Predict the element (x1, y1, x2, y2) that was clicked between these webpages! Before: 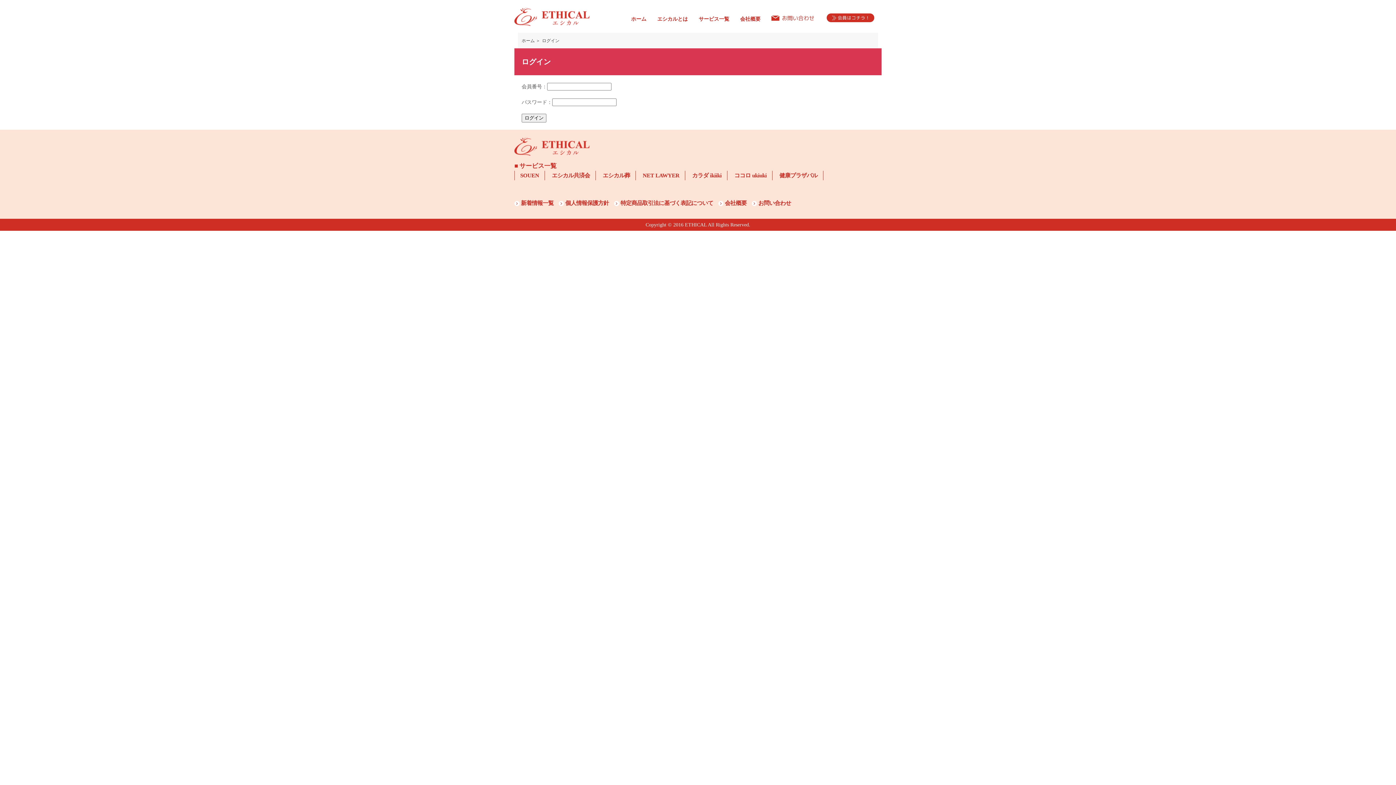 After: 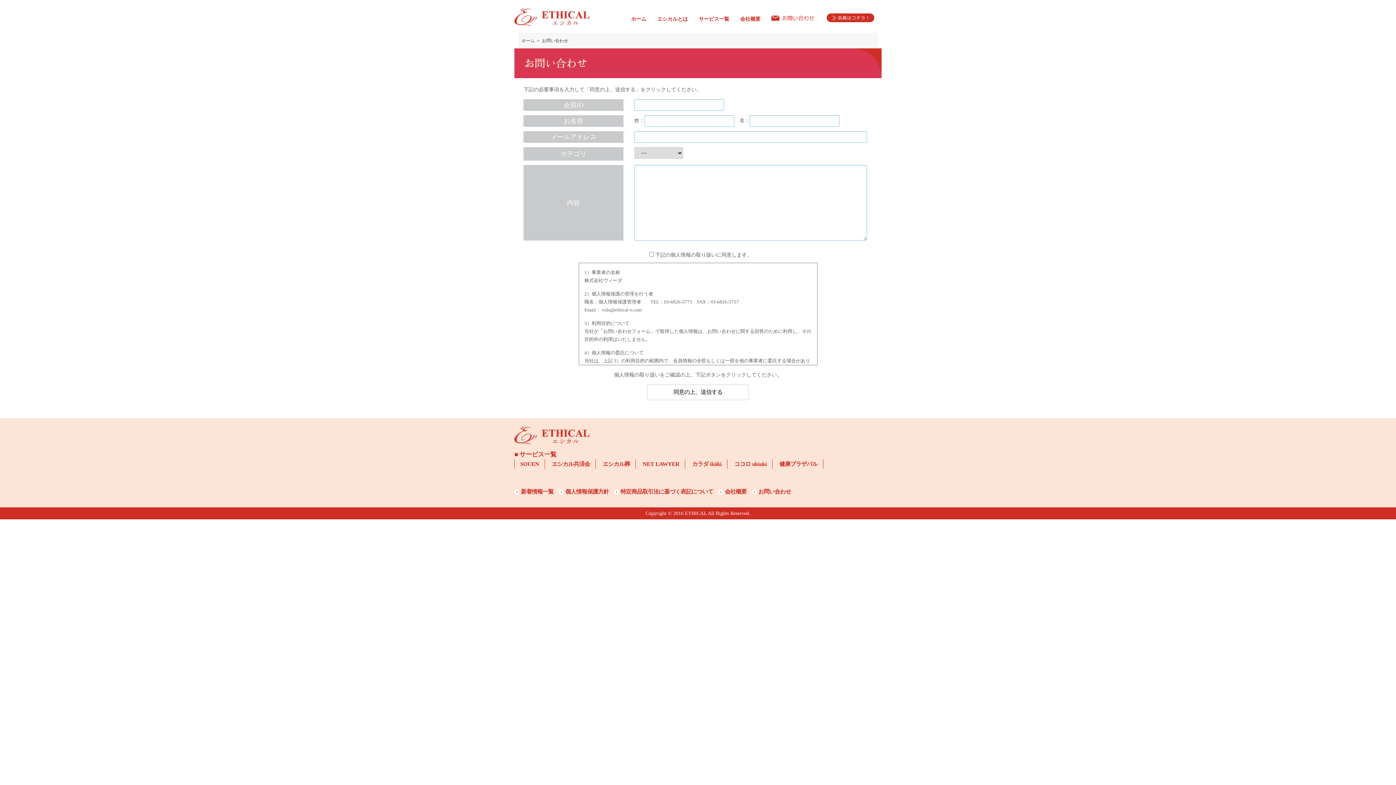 Action: label: お問い合わせ bbox: (758, 200, 791, 206)